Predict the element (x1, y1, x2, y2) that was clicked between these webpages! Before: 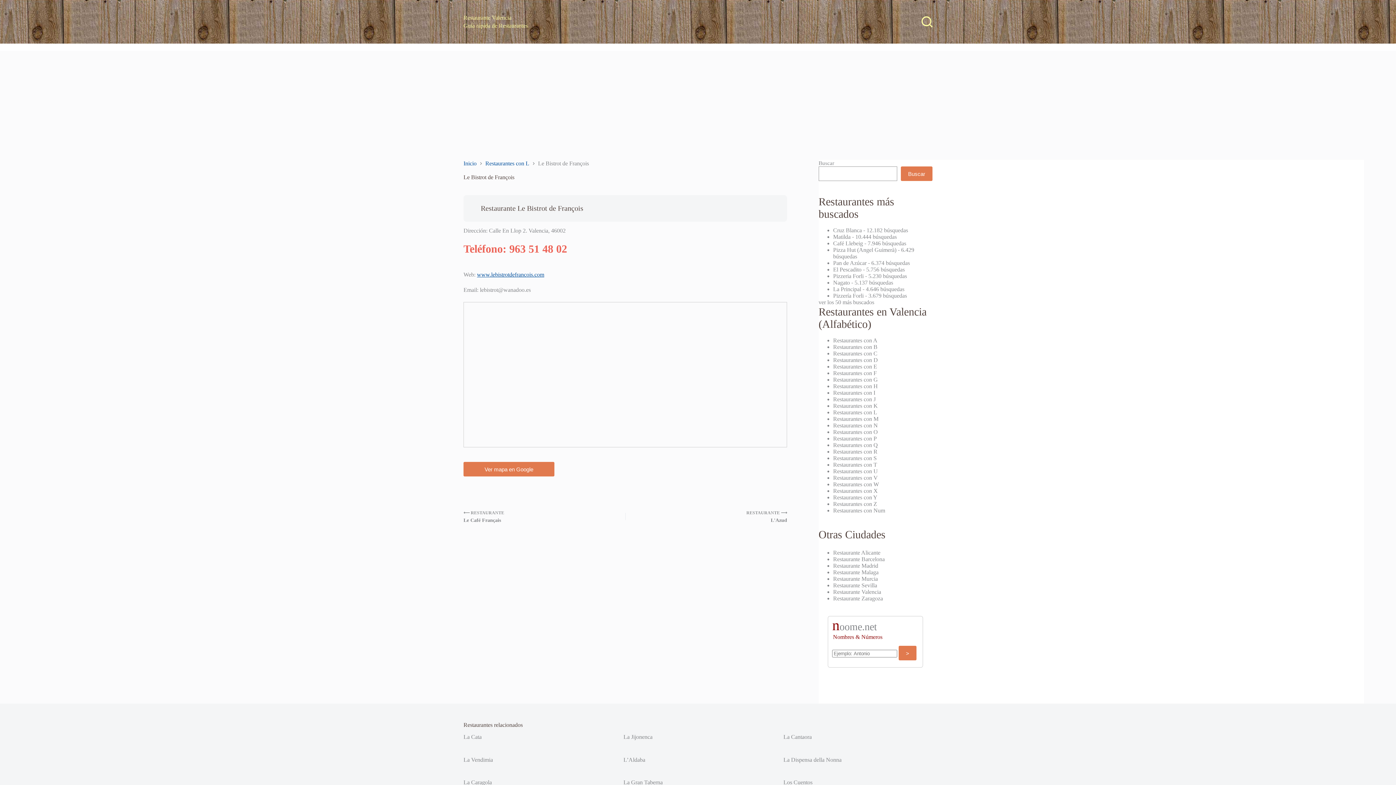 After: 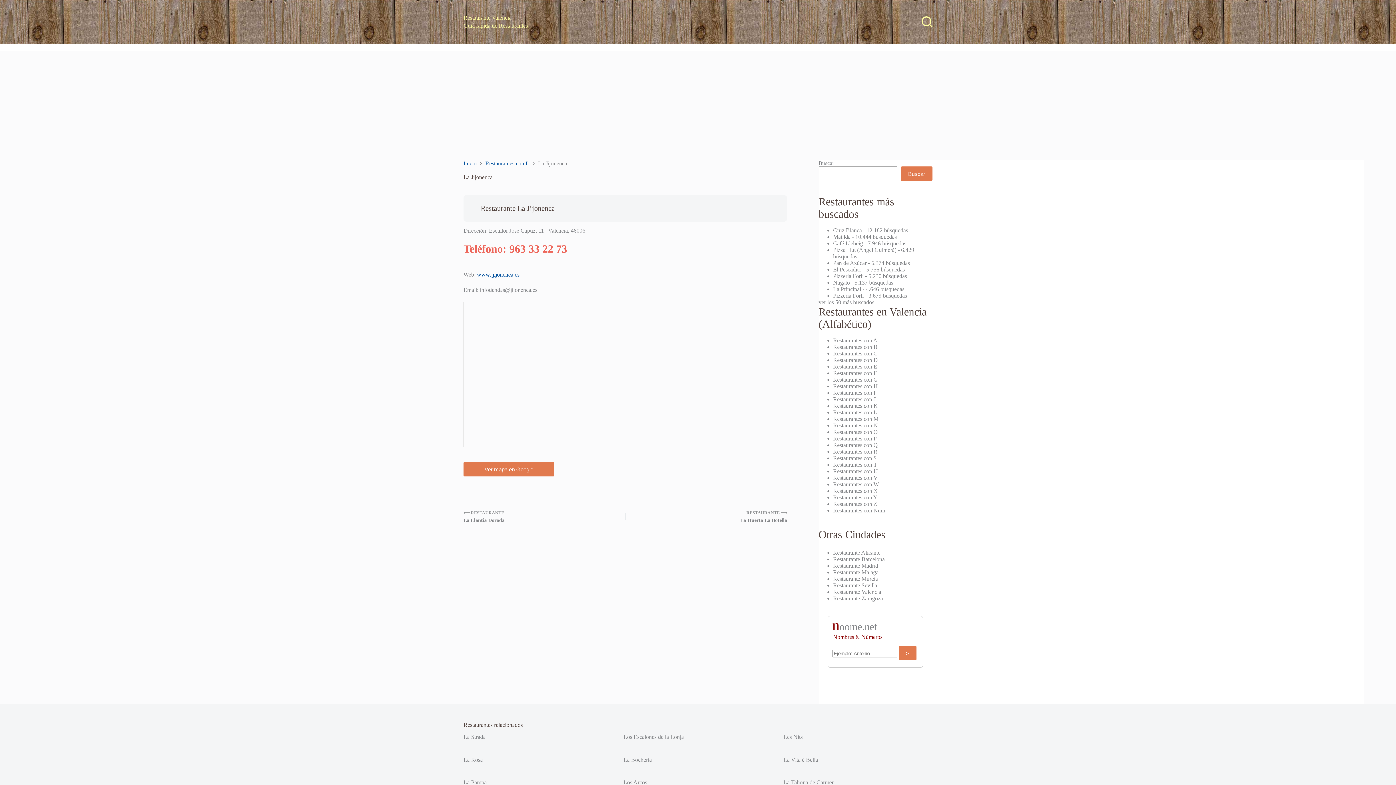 Action: label: La Jijonenca bbox: (623, 734, 652, 740)